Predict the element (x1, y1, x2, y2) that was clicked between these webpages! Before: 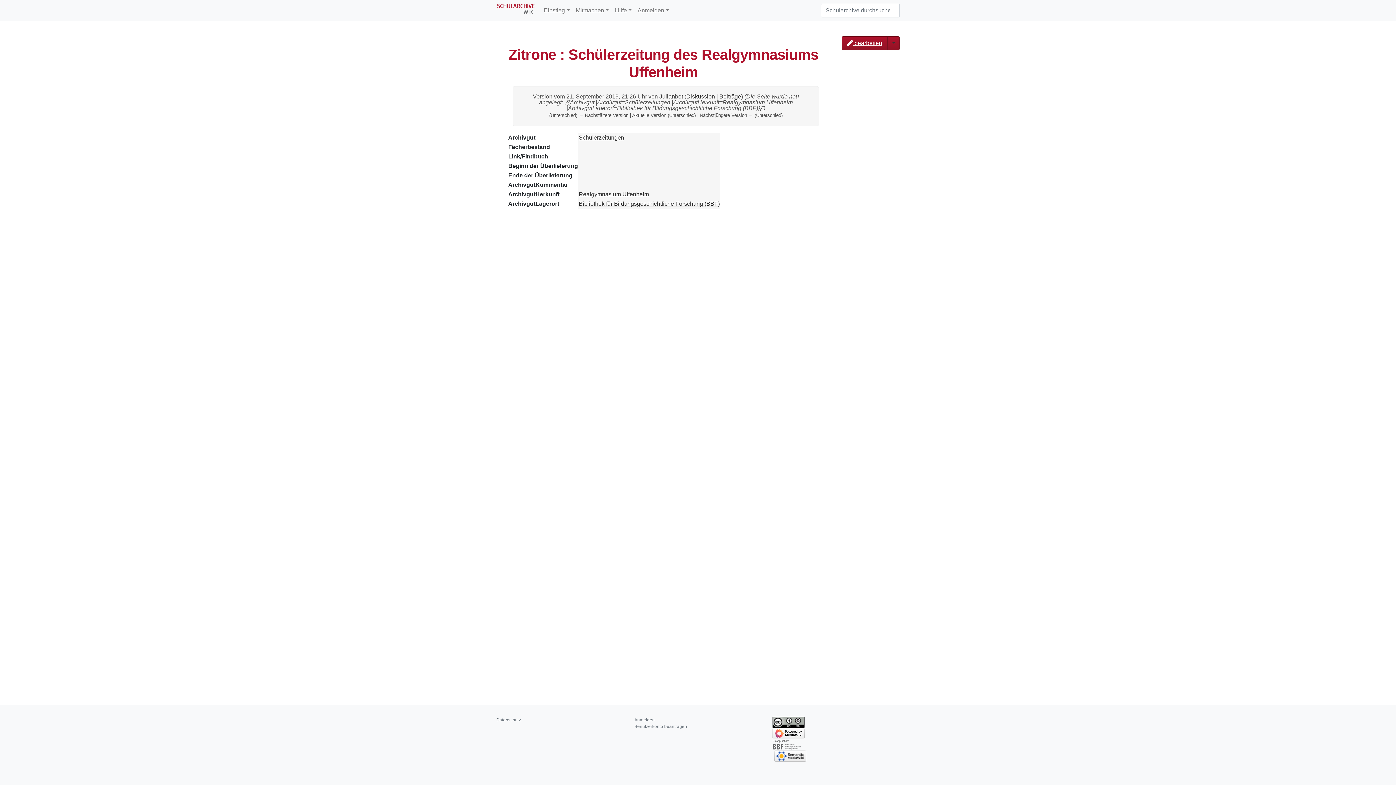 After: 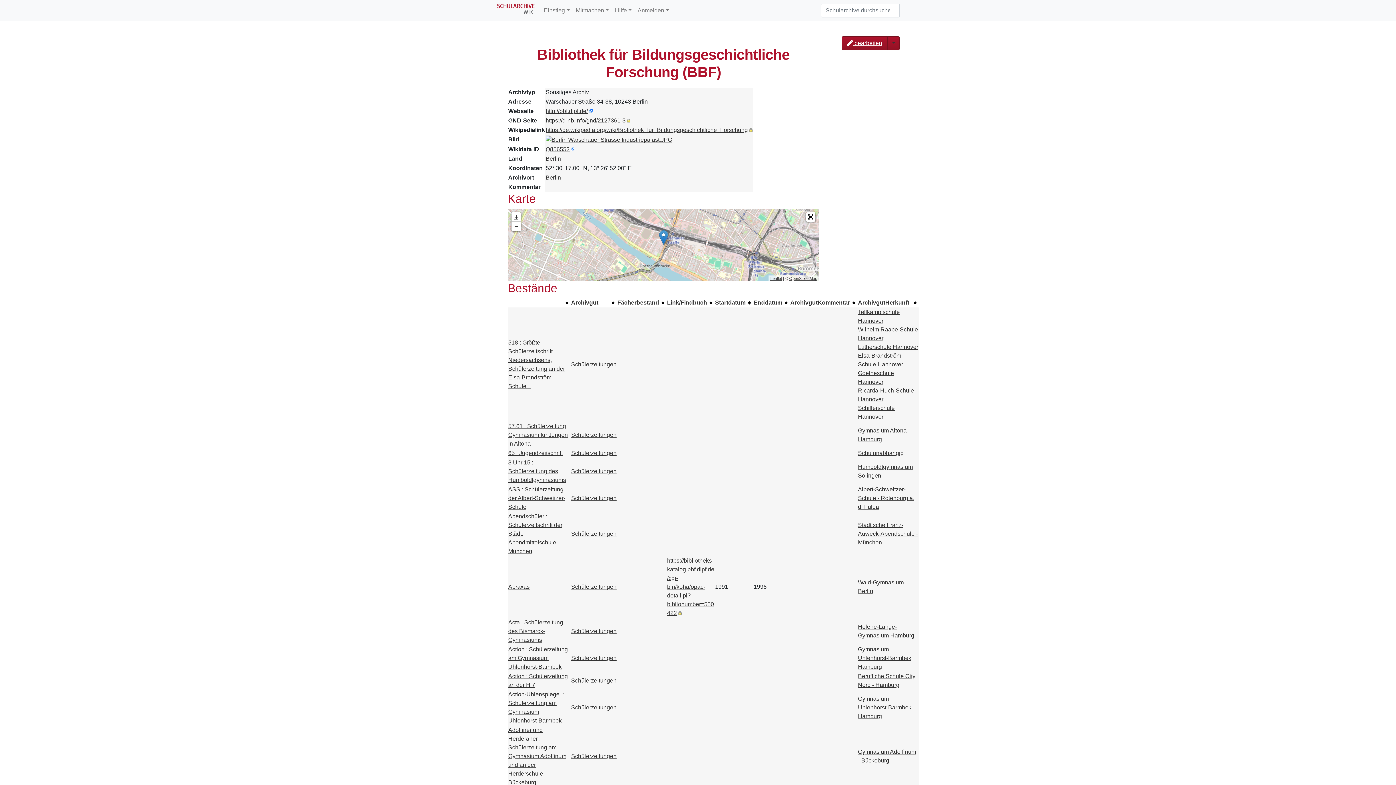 Action: bbox: (578, 200, 720, 206) label: Bibliothek für Bildungsgeschichtliche Forschung (BBF)